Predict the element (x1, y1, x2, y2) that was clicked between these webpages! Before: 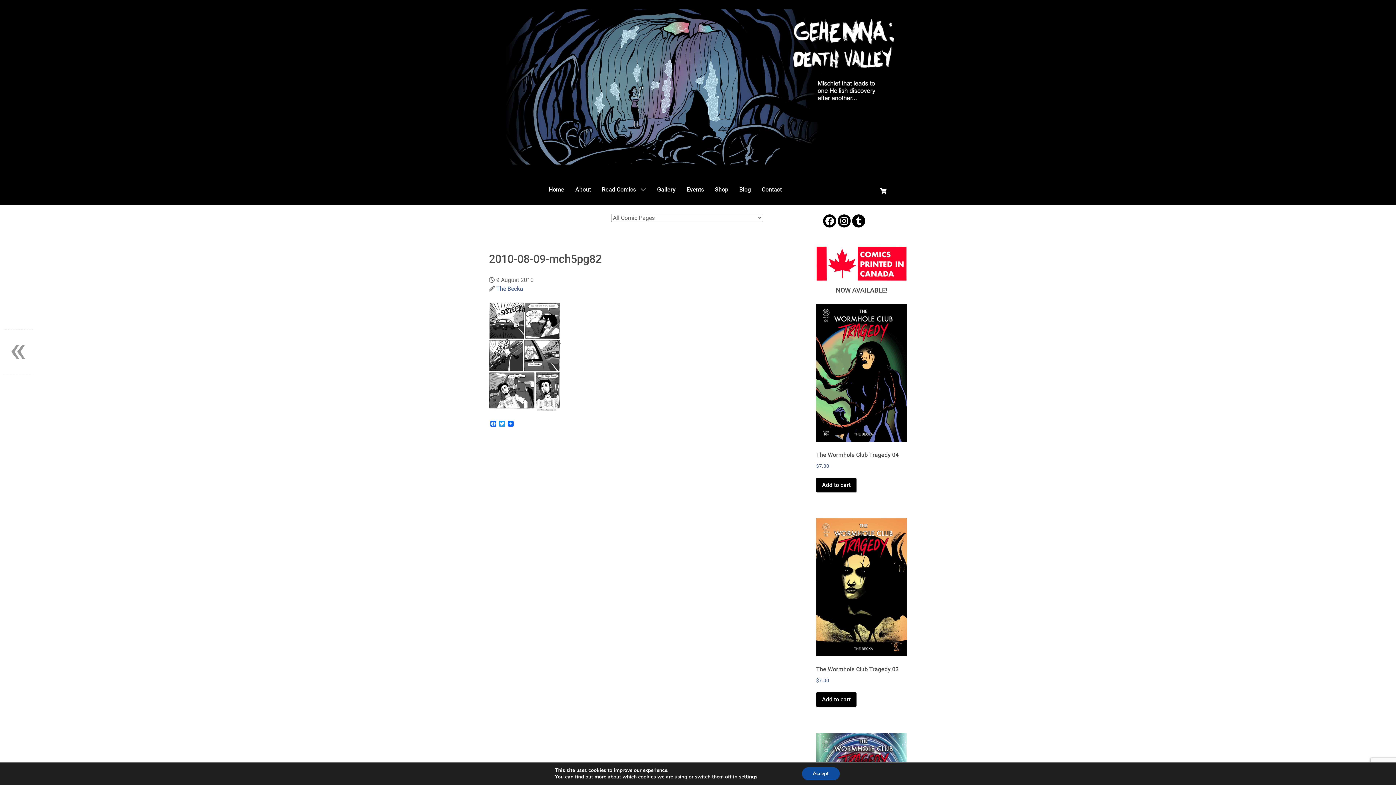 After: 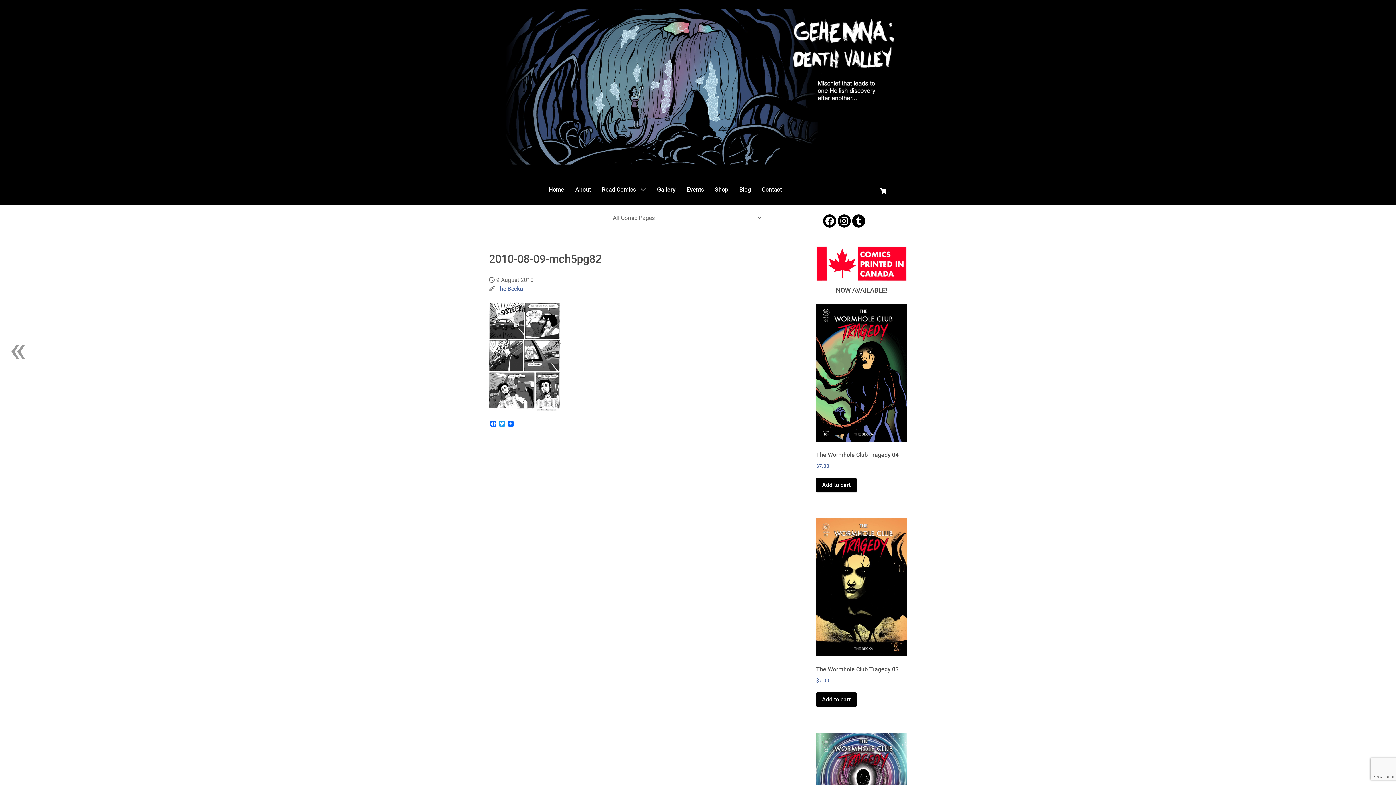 Action: bbox: (802, 767, 839, 780) label: Accept